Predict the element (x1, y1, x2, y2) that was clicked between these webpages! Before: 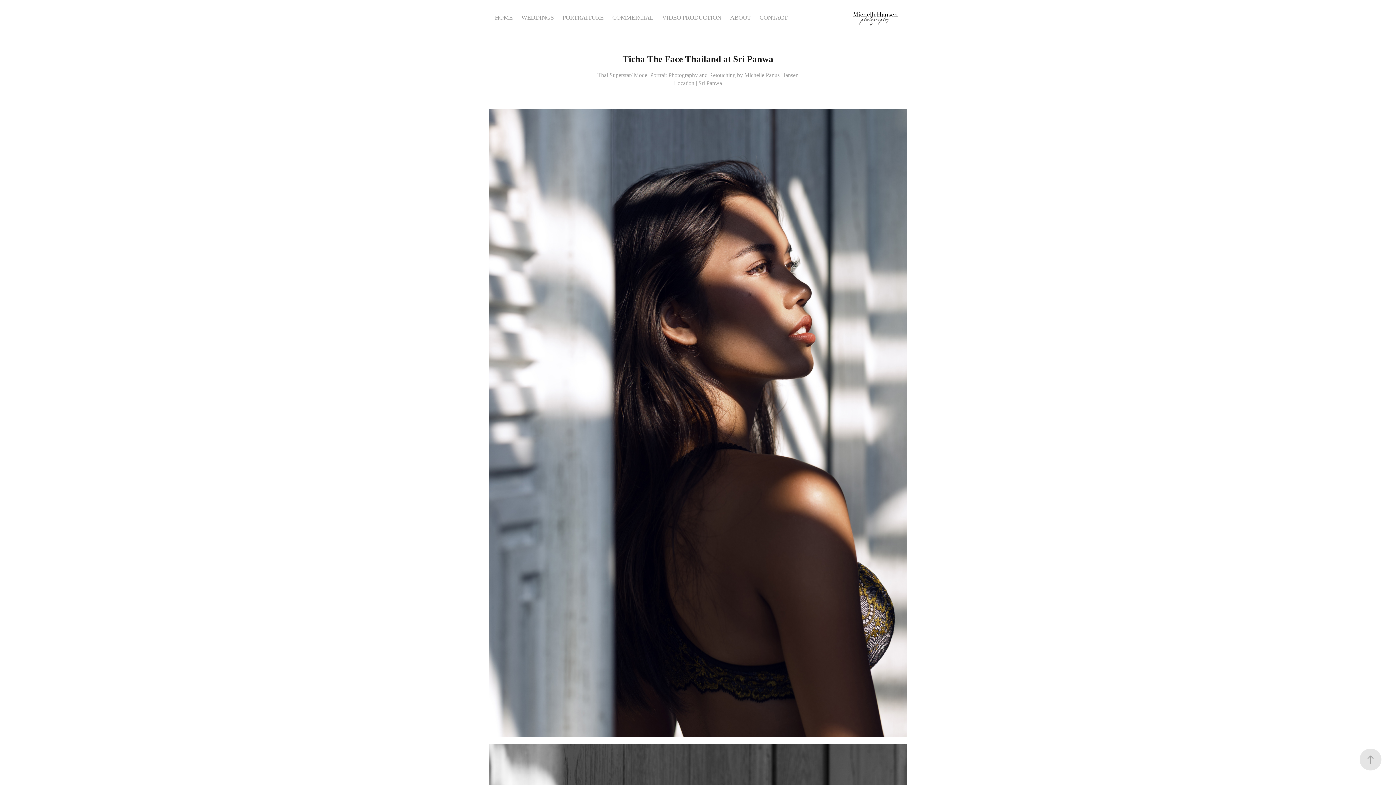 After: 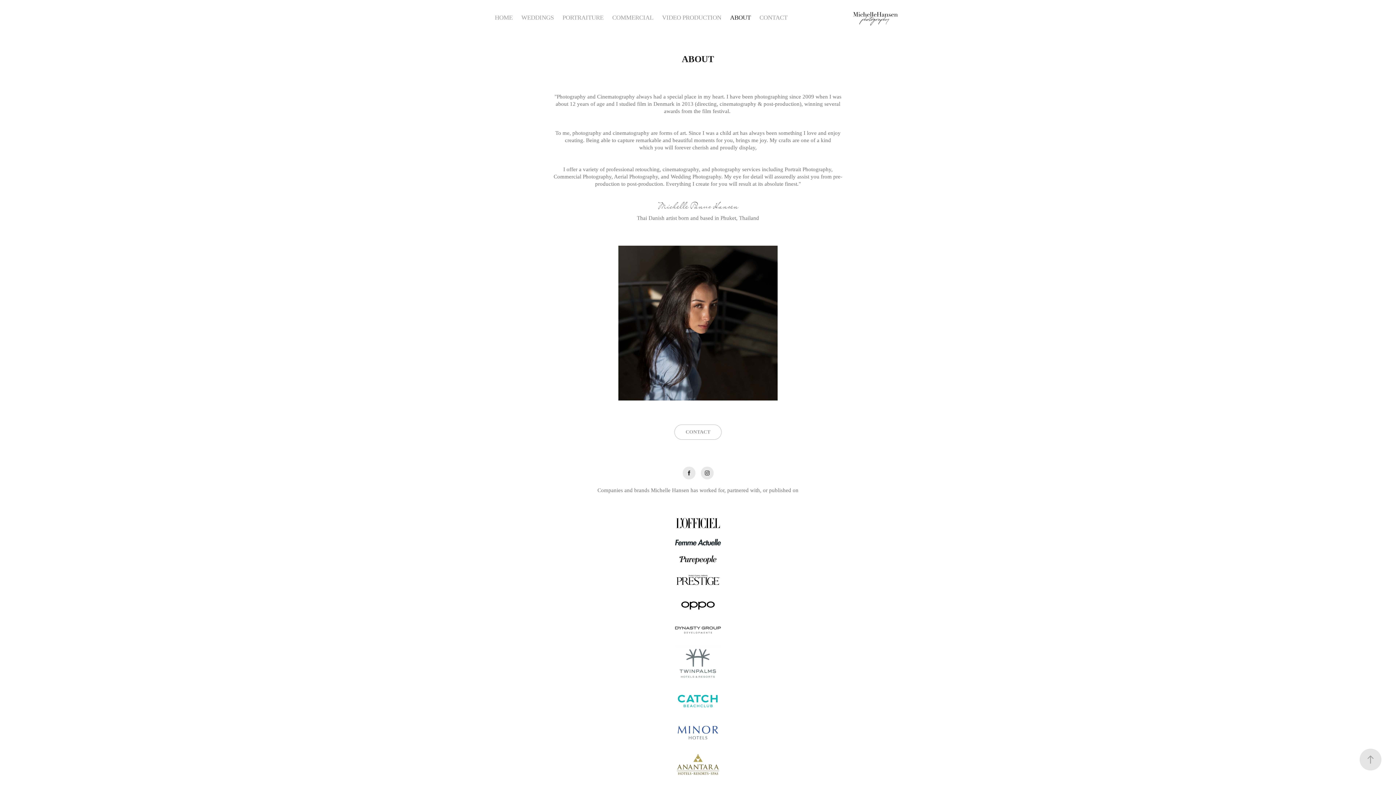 Action: label: ABOUT bbox: (730, 14, 751, 21)